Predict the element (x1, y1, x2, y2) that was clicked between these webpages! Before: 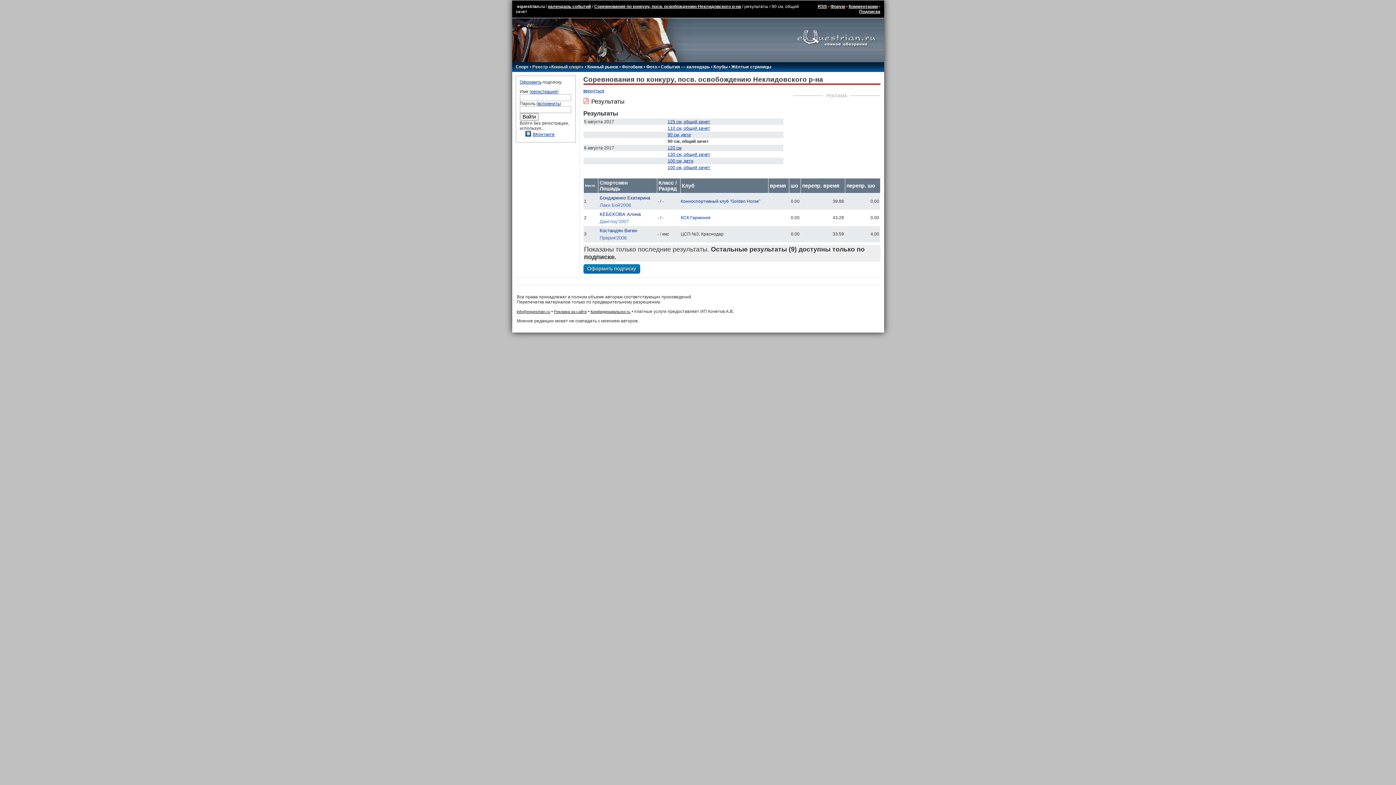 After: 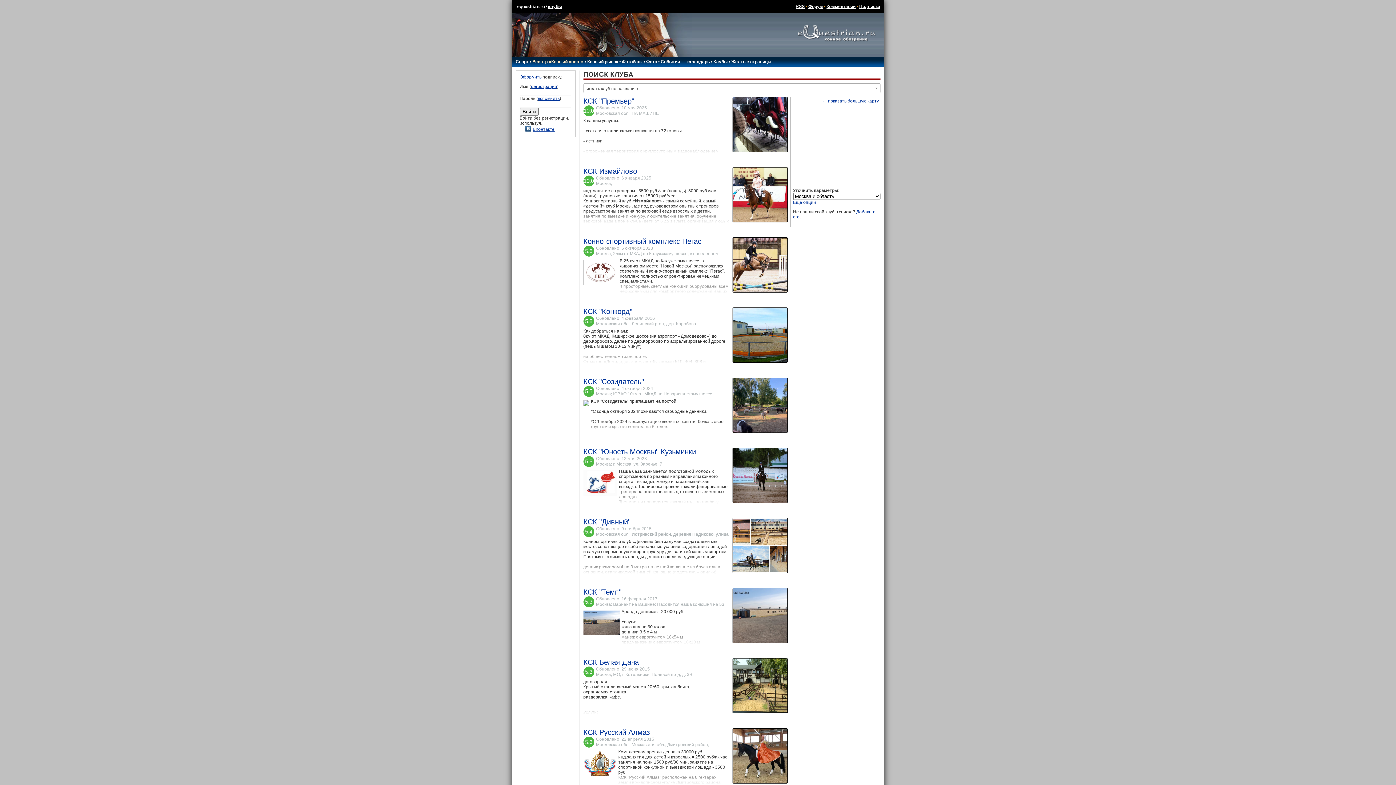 Action: label: Клубы bbox: (713, 64, 727, 69)